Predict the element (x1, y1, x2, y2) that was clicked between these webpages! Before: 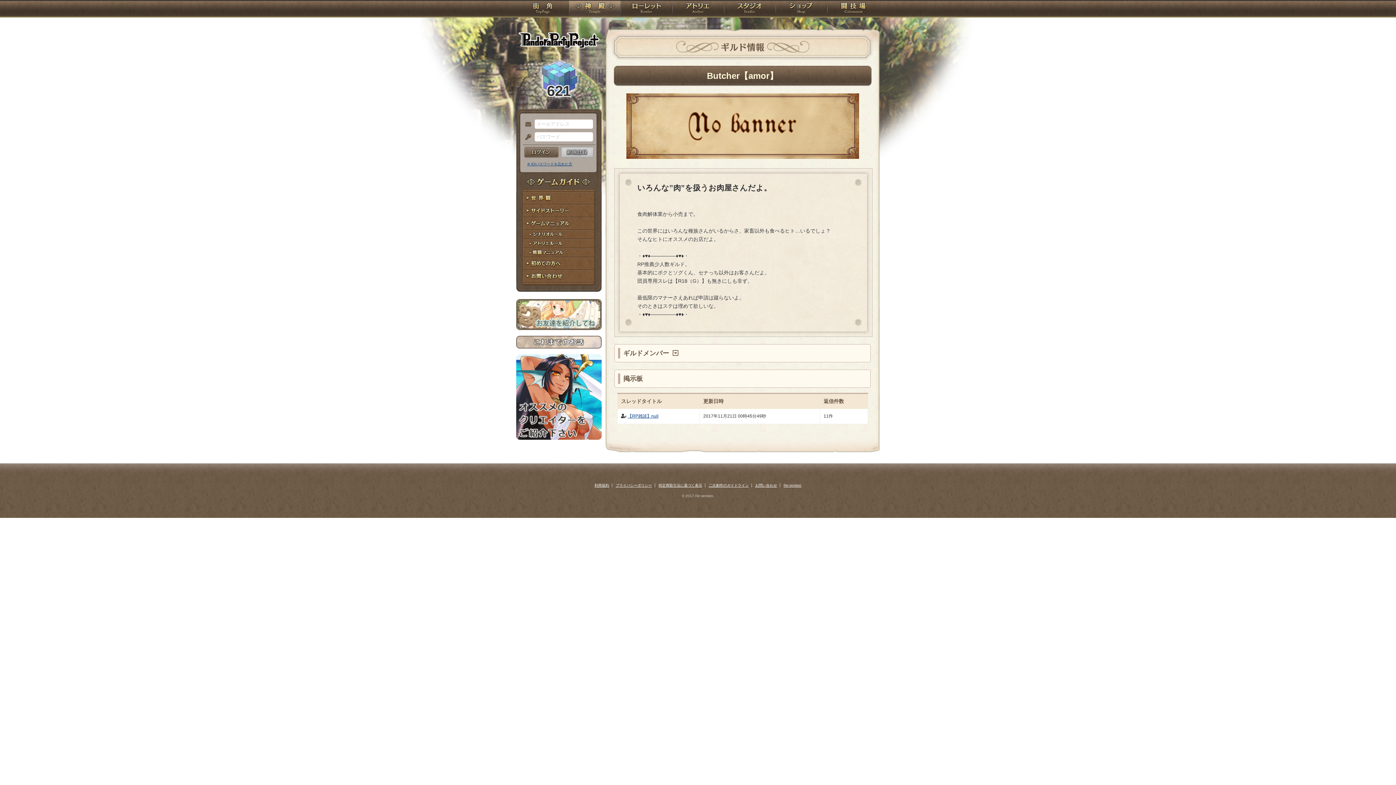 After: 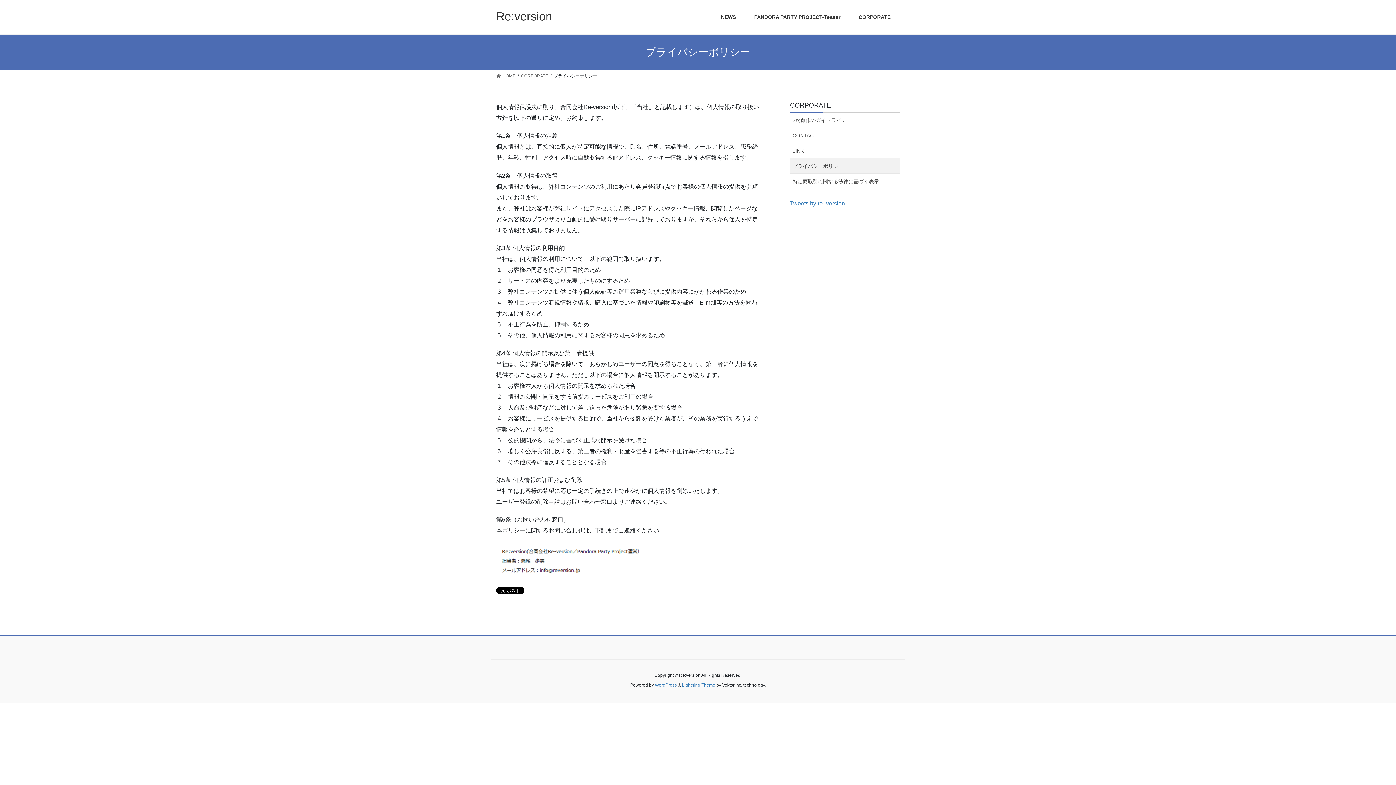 Action: label: プライバシーポリシー bbox: (615, 483, 652, 487)